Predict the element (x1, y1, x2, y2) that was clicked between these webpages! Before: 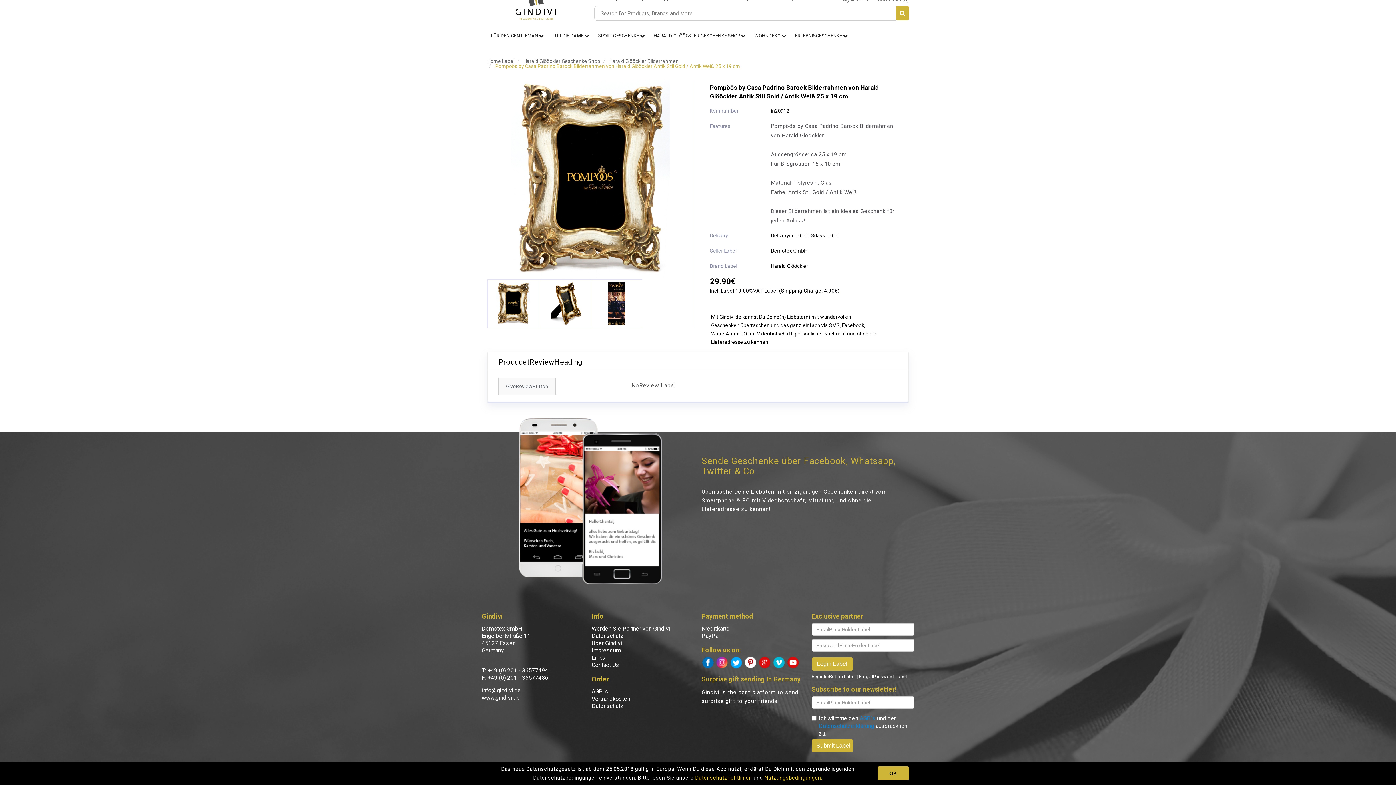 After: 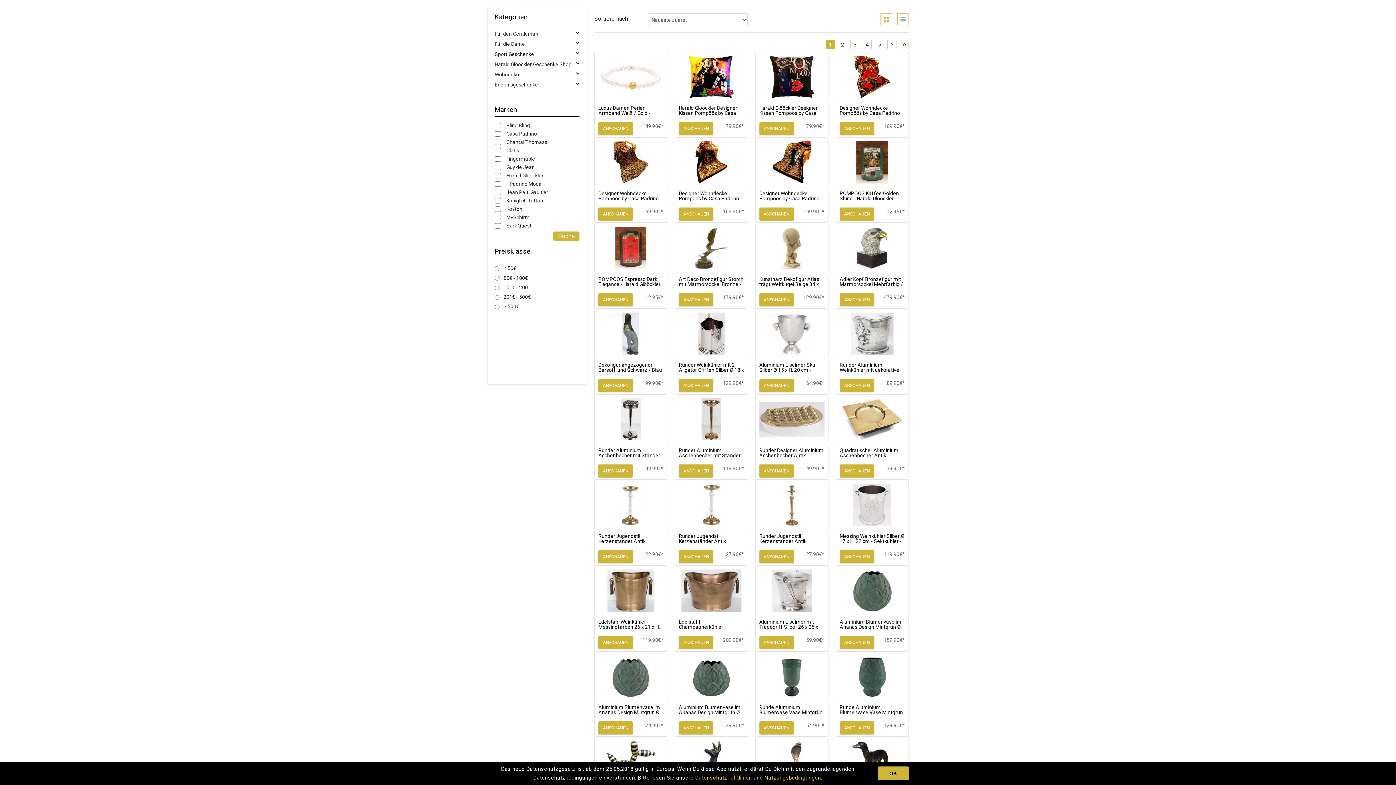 Action: bbox: (896, 5, 909, 20)